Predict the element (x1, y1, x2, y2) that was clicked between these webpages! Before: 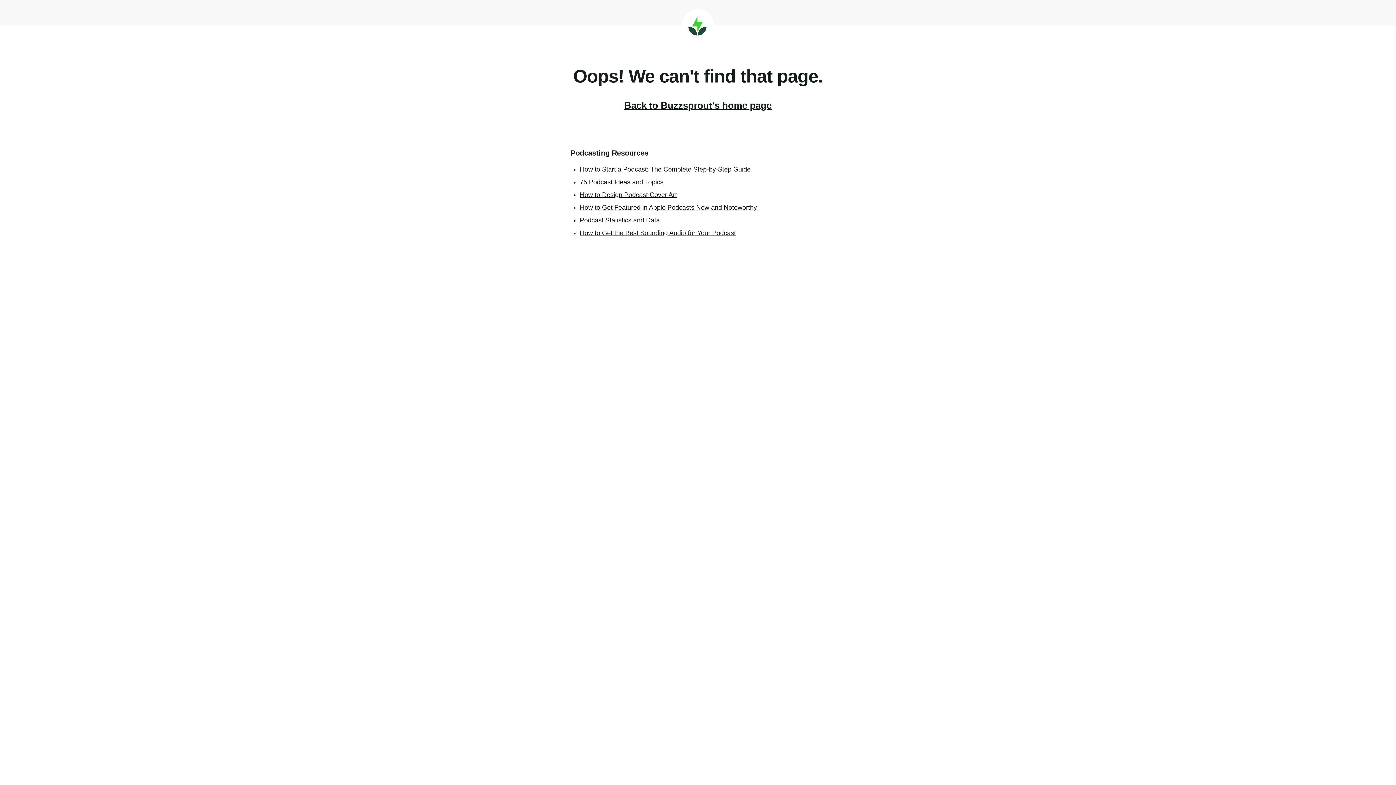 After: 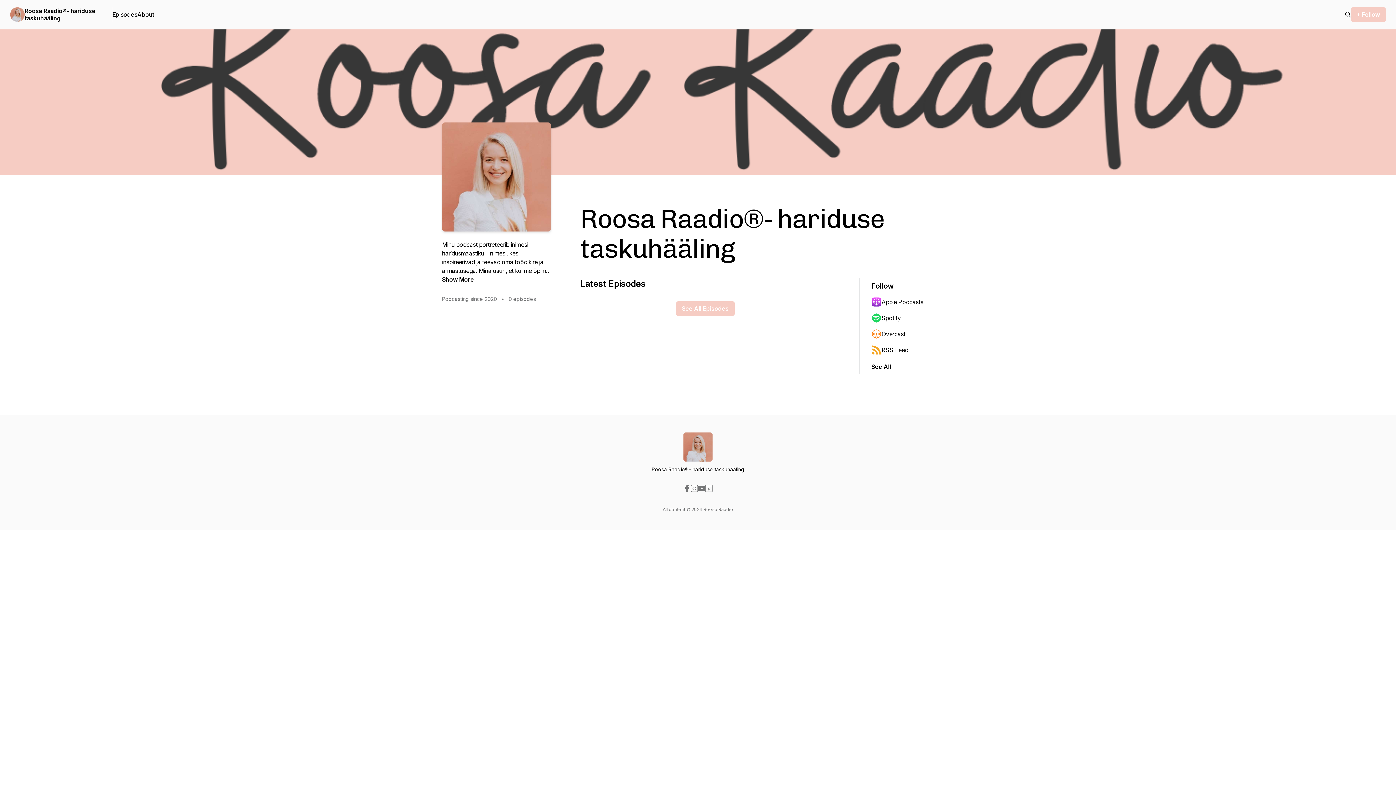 Action: label: Buzzsprout bbox: (681, 9, 714, 41)